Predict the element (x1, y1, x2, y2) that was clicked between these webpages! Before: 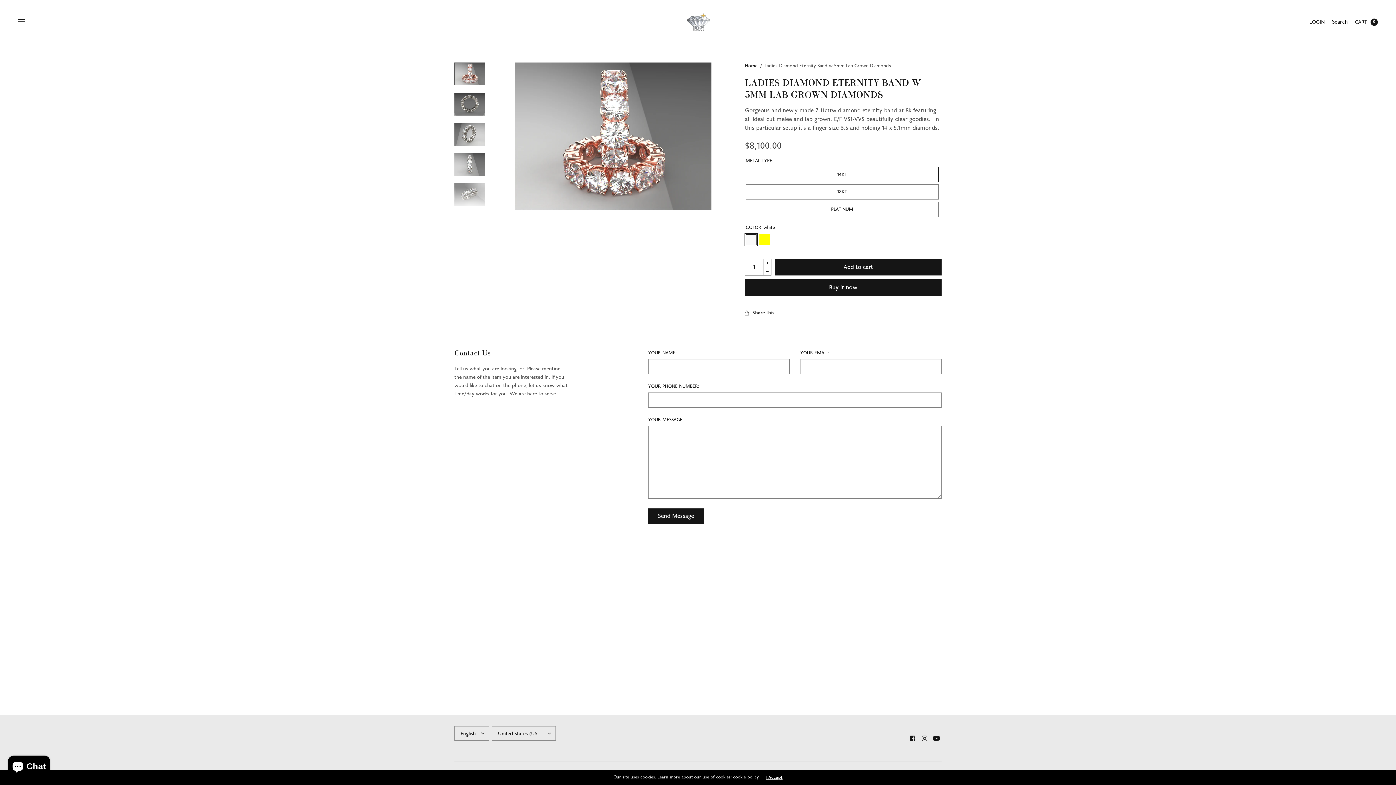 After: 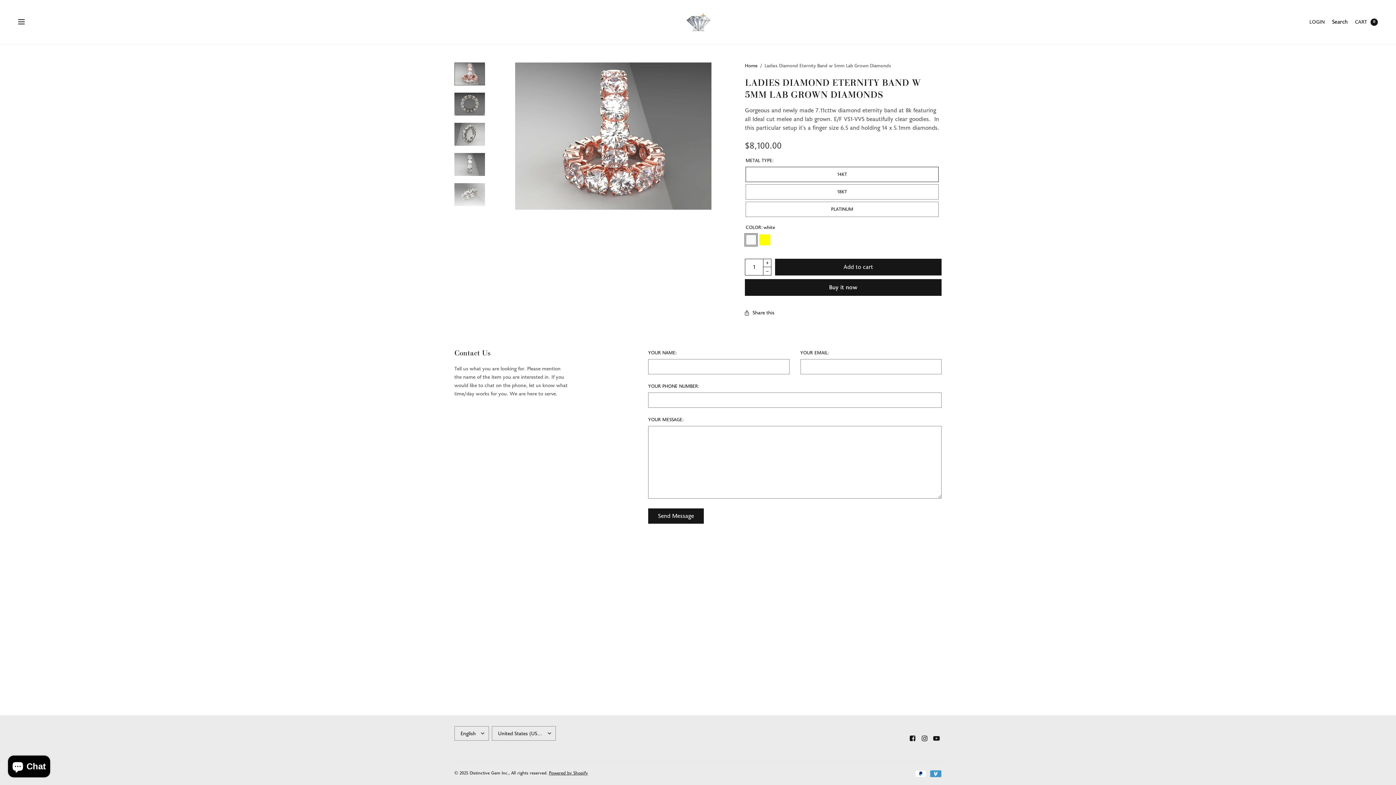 Action: bbox: (766, 775, 782, 780) label: I Accept